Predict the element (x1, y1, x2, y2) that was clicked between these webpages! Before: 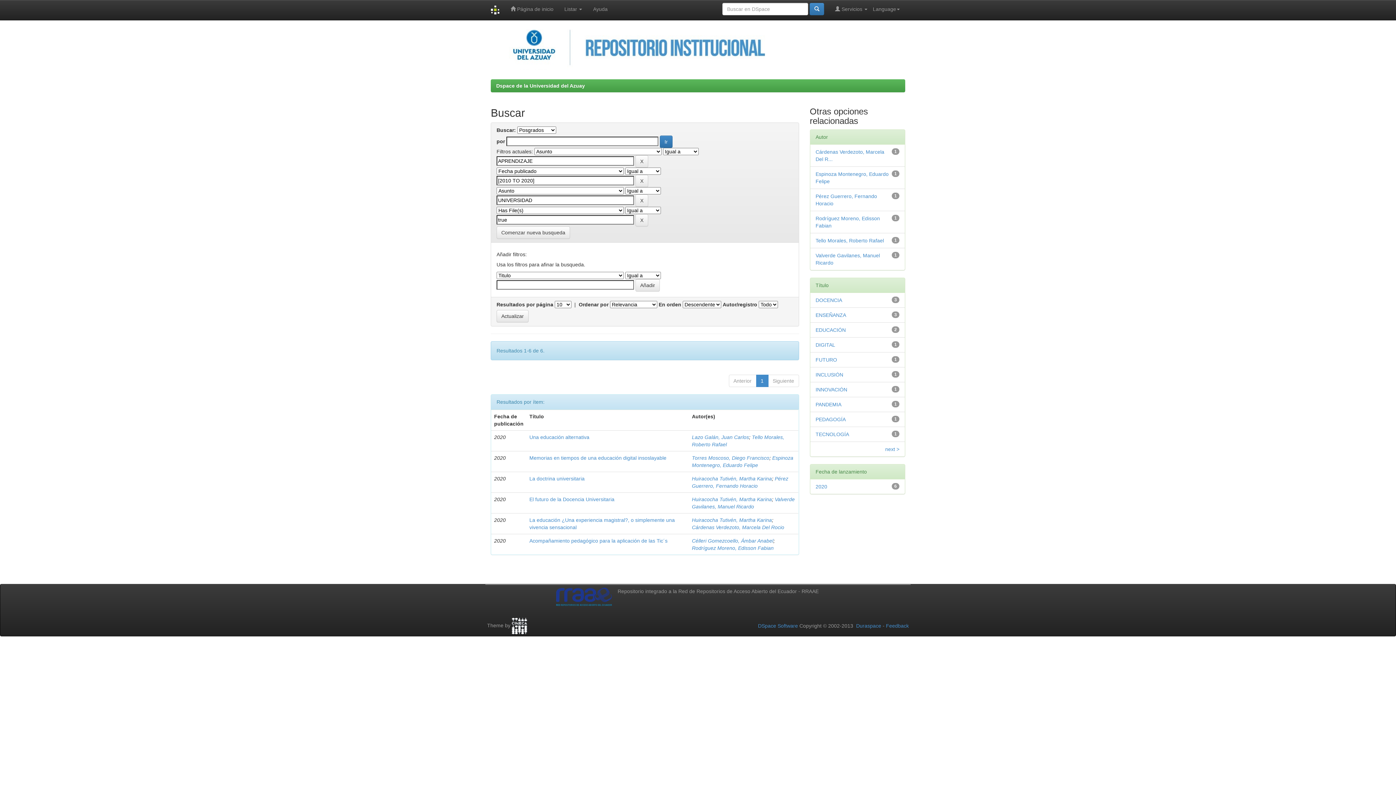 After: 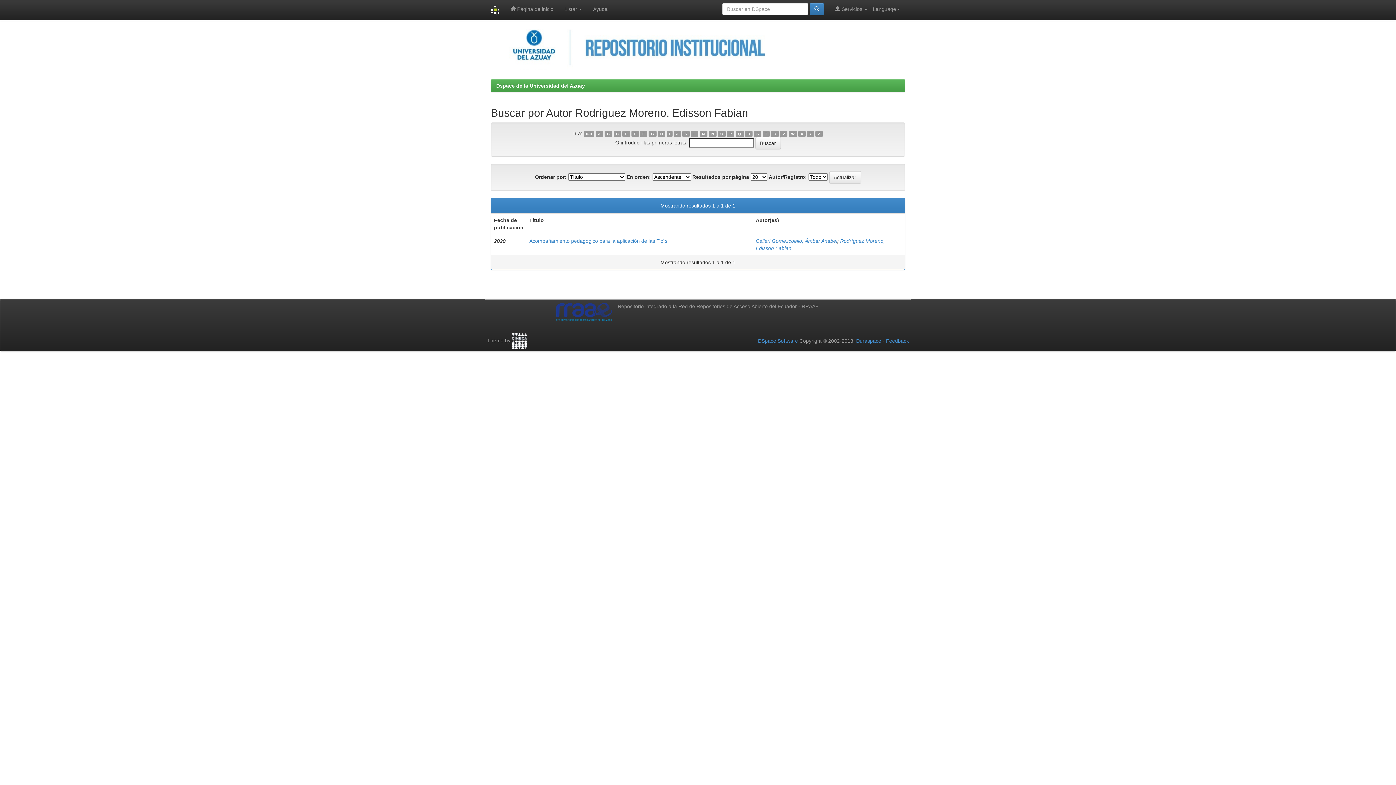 Action: label: Rodríguez Moreno, Edisson Fabian bbox: (692, 545, 773, 551)